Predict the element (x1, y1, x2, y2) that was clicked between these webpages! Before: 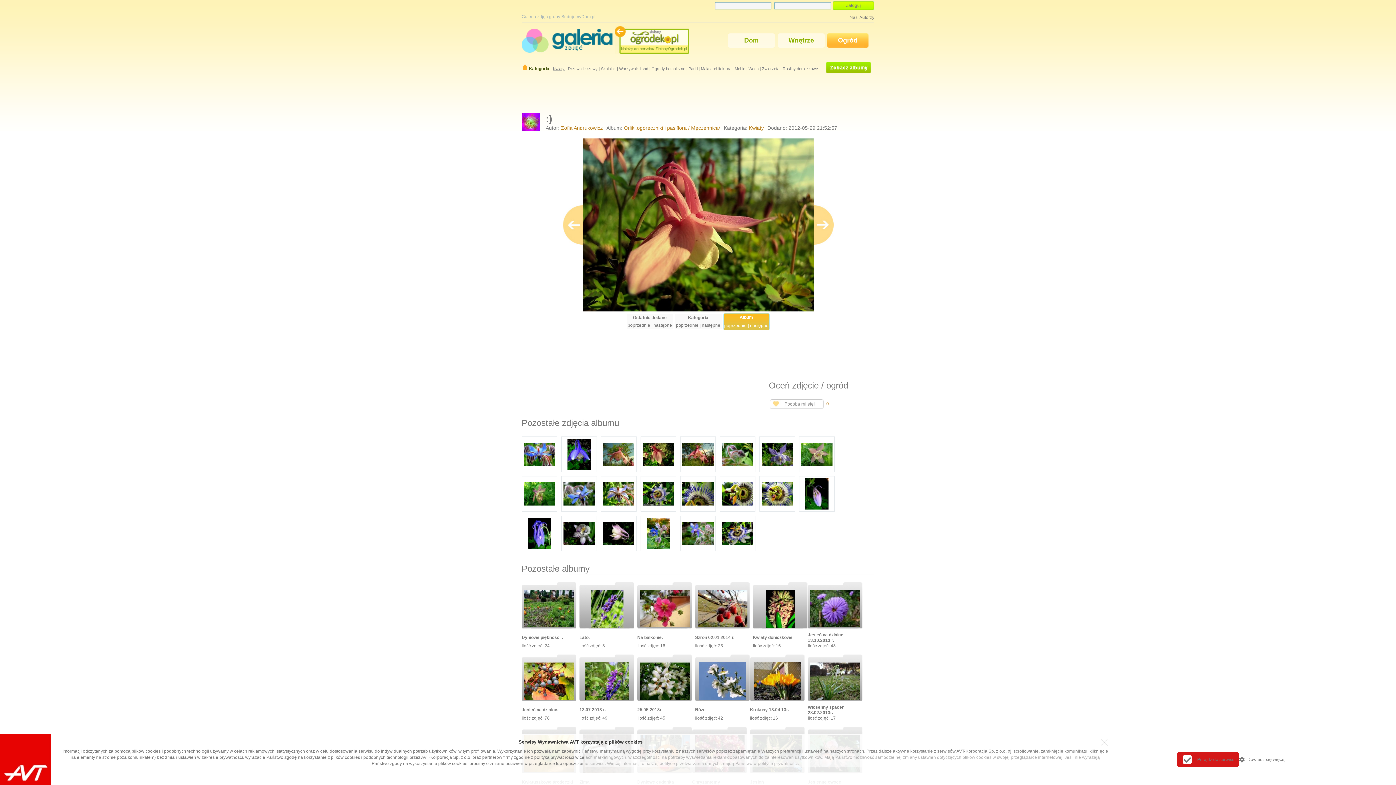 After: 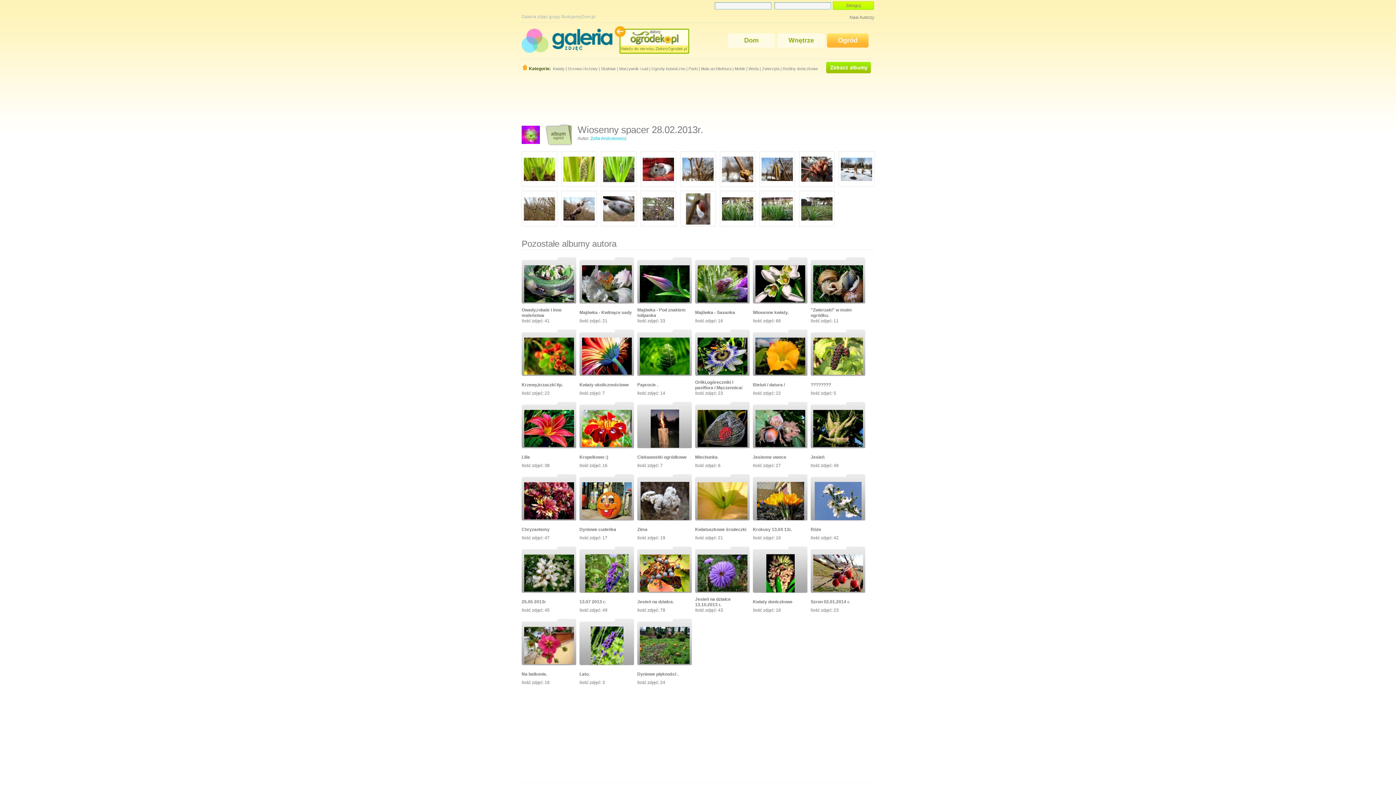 Action: bbox: (810, 695, 860, 700)